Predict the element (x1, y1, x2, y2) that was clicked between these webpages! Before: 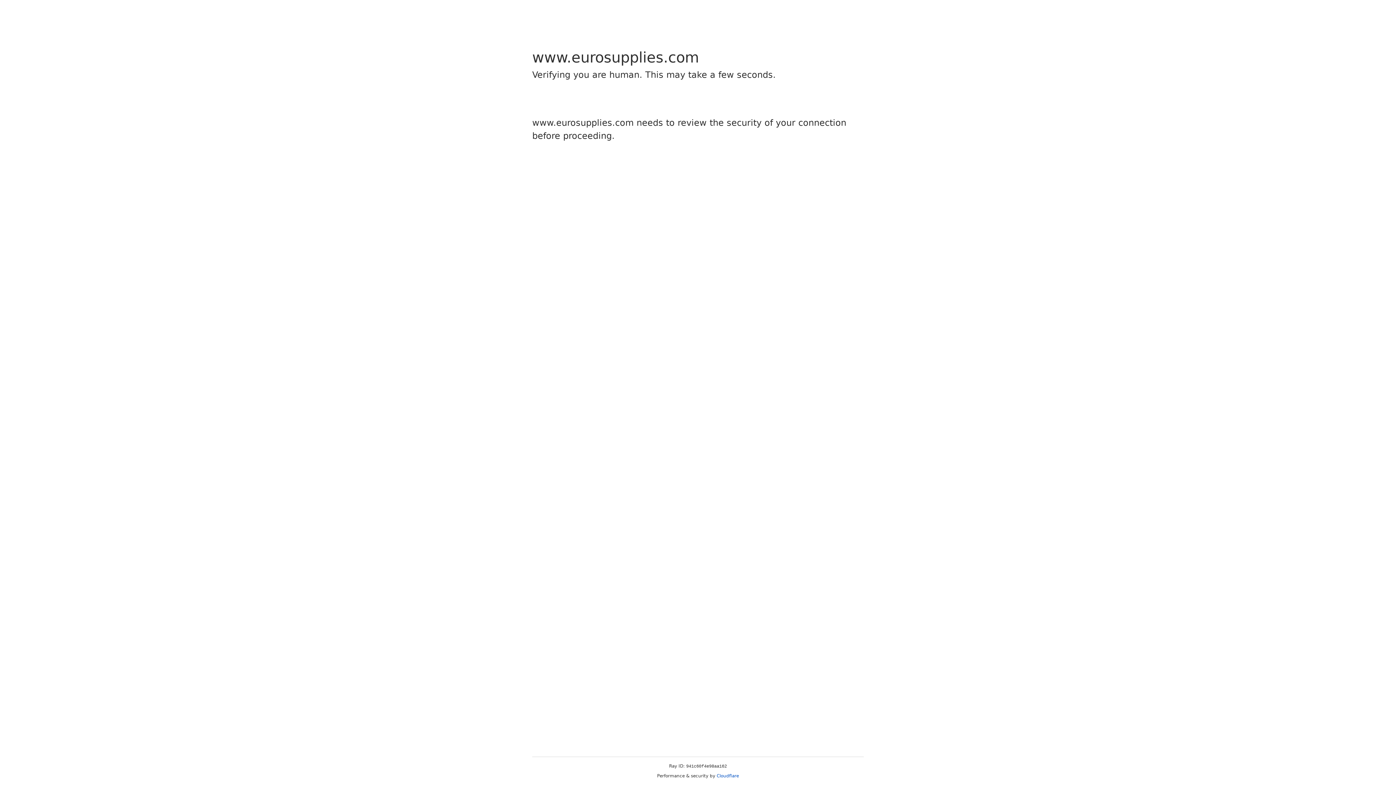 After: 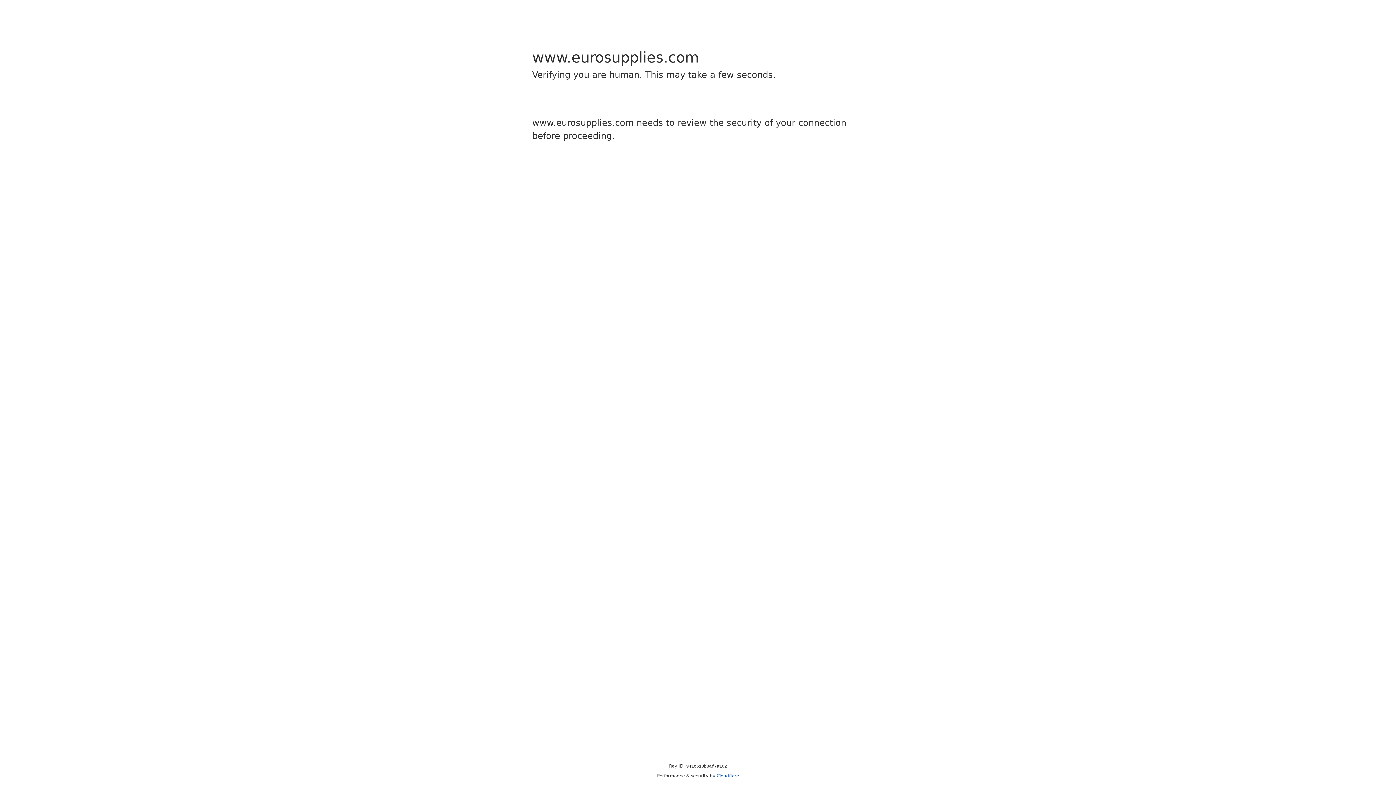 Action: label: Cloudflare bbox: (716, 773, 739, 778)